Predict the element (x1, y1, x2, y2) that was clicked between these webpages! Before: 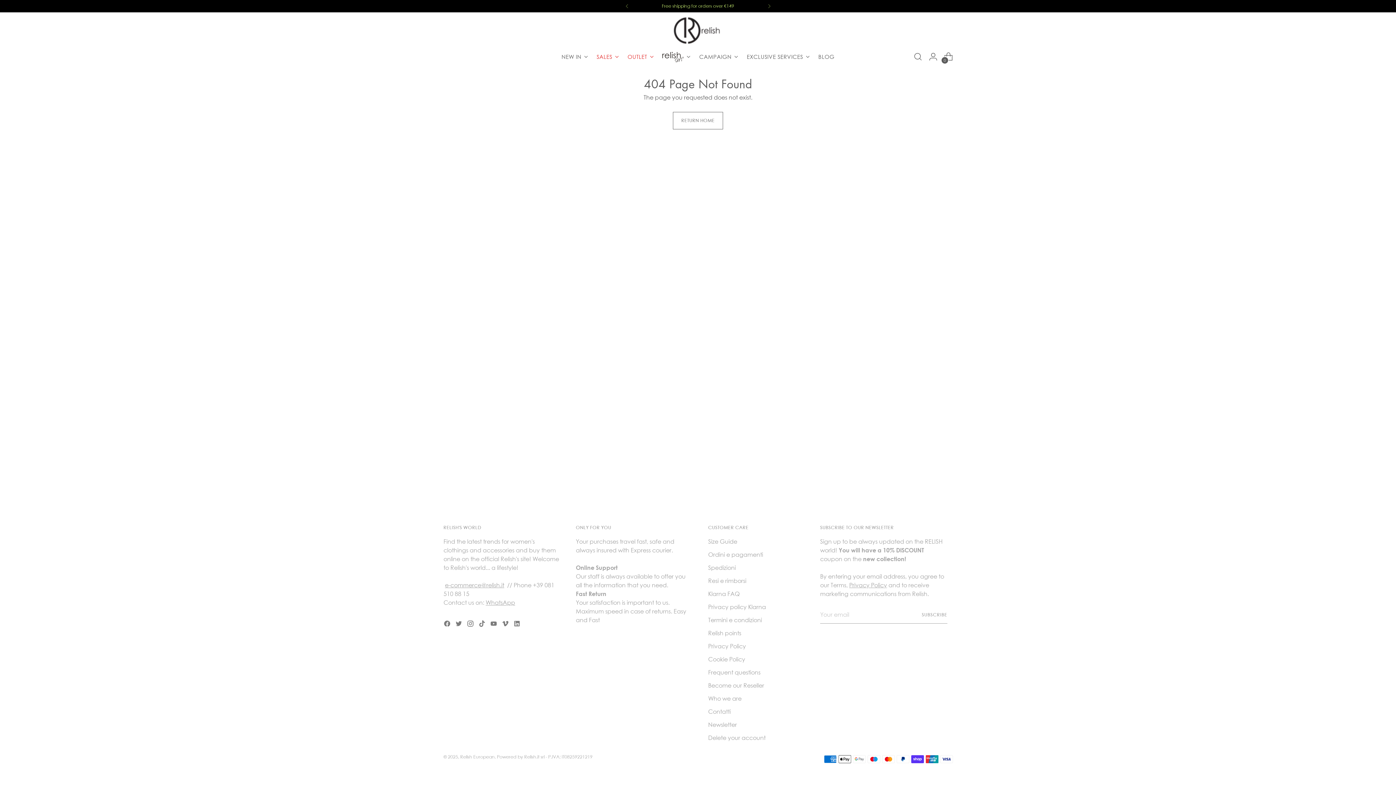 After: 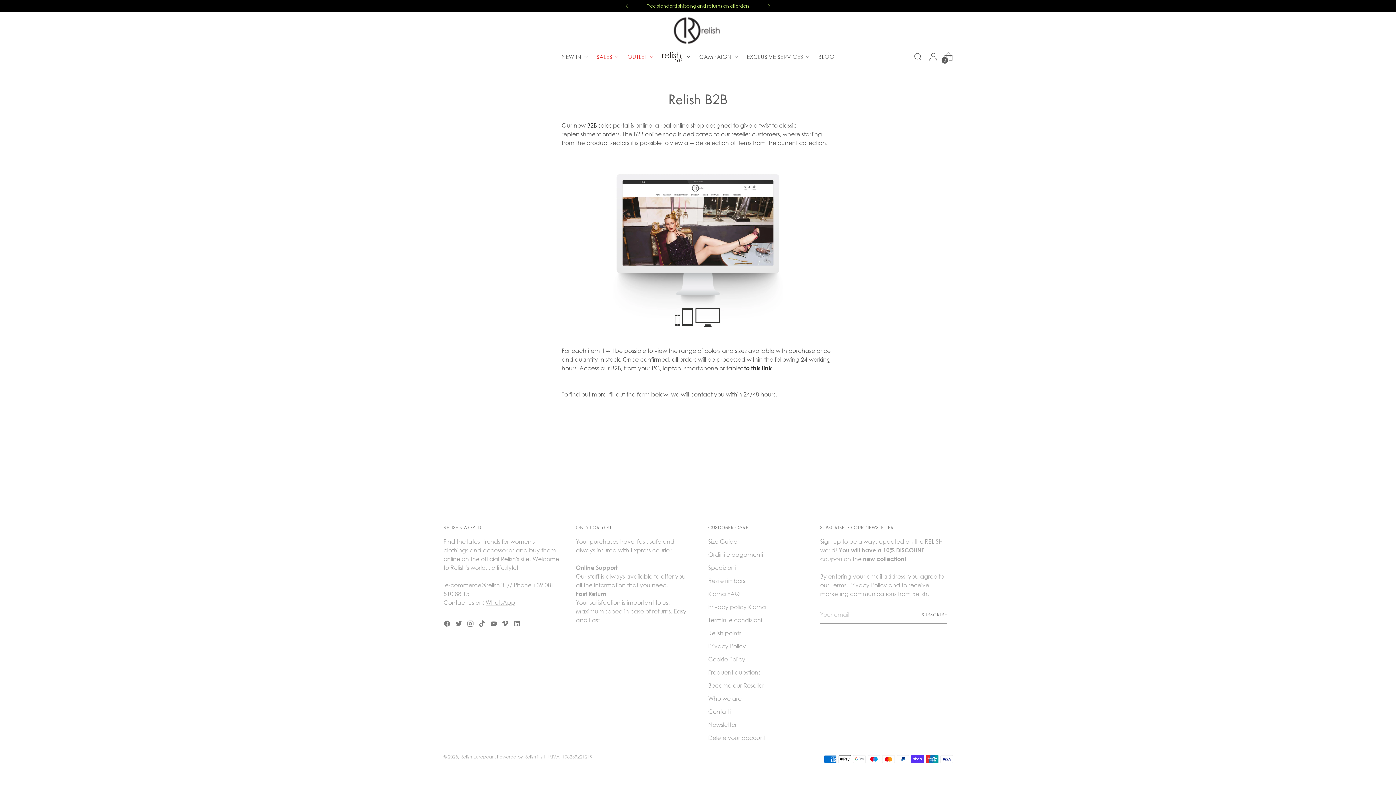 Action: label: Become our Reseller bbox: (708, 682, 764, 689)